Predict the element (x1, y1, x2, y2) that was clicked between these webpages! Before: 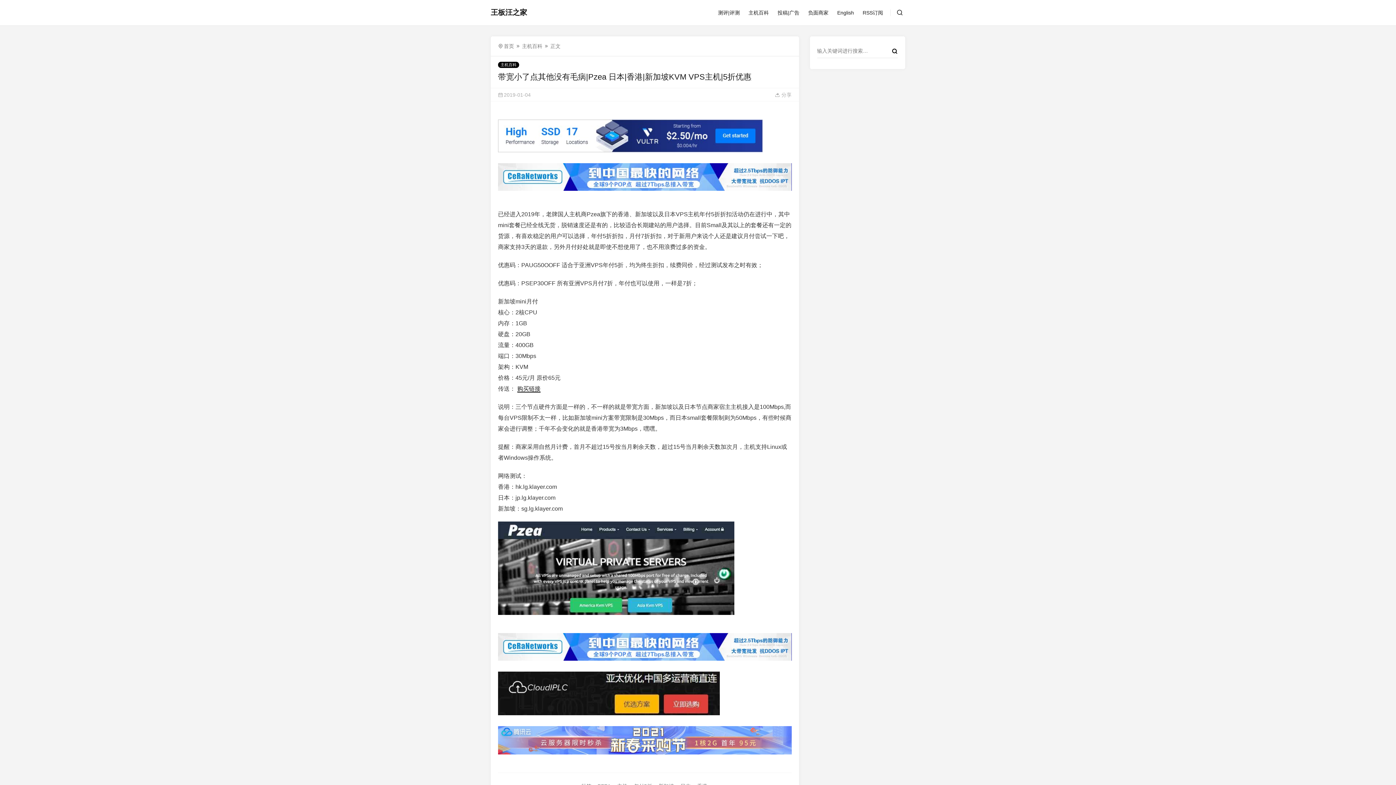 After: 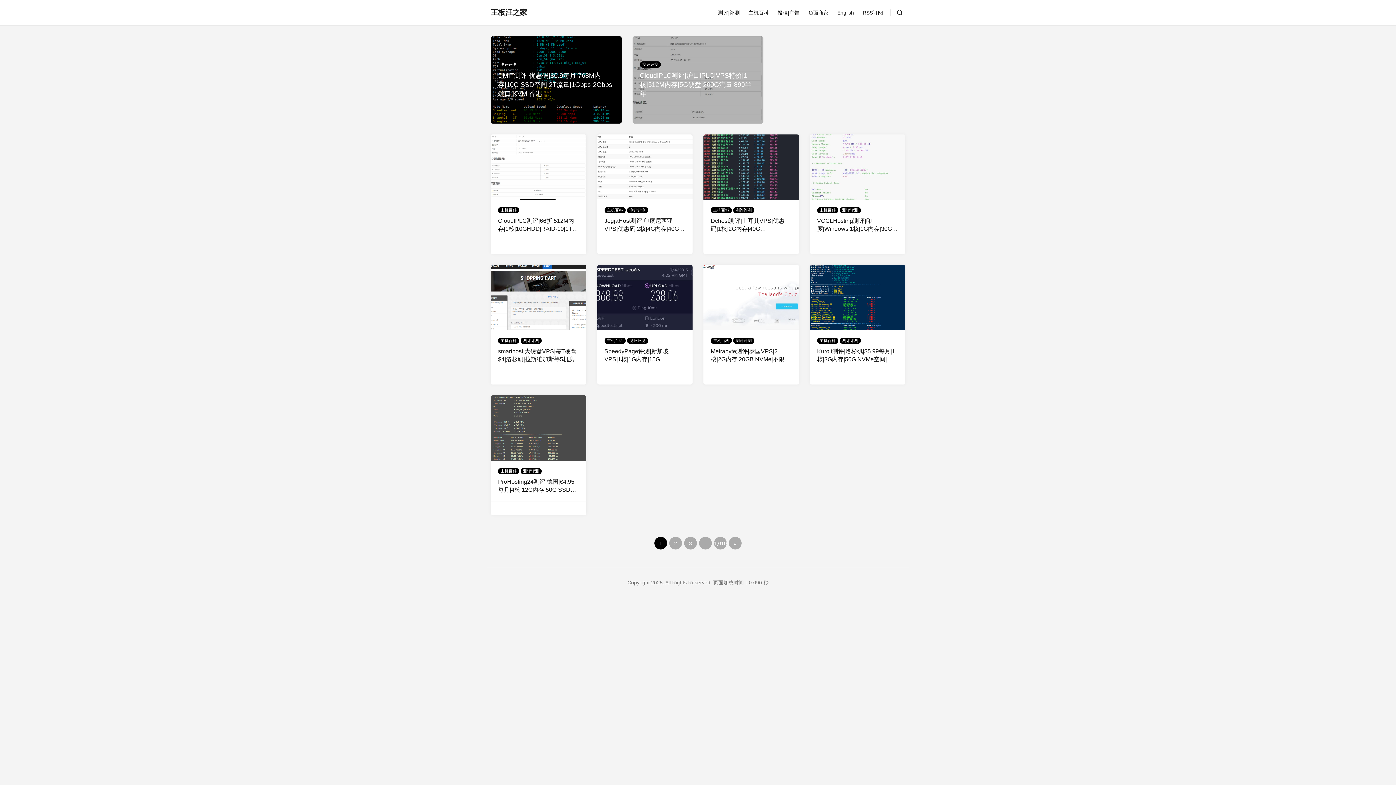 Action: label: 王板汪之家 bbox: (490, 8, 527, 16)